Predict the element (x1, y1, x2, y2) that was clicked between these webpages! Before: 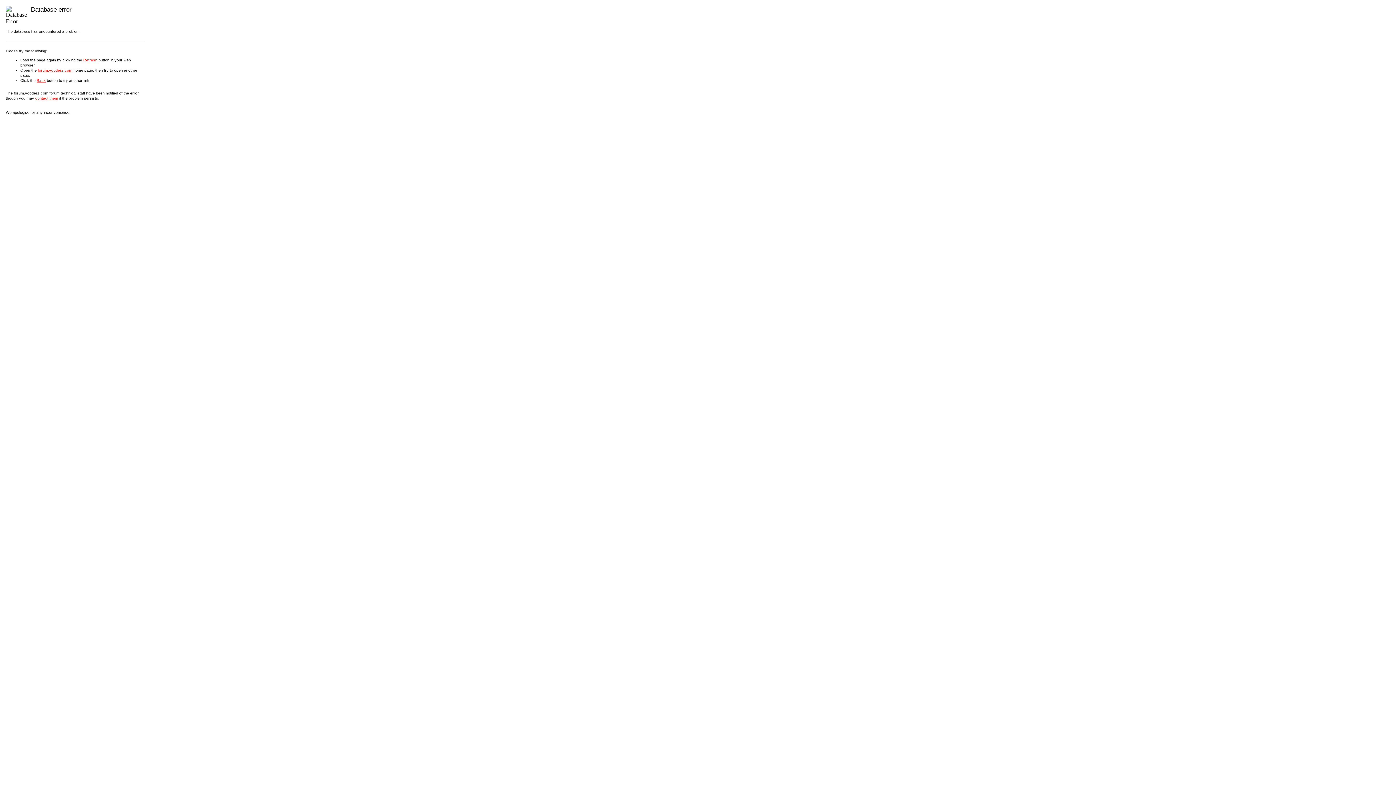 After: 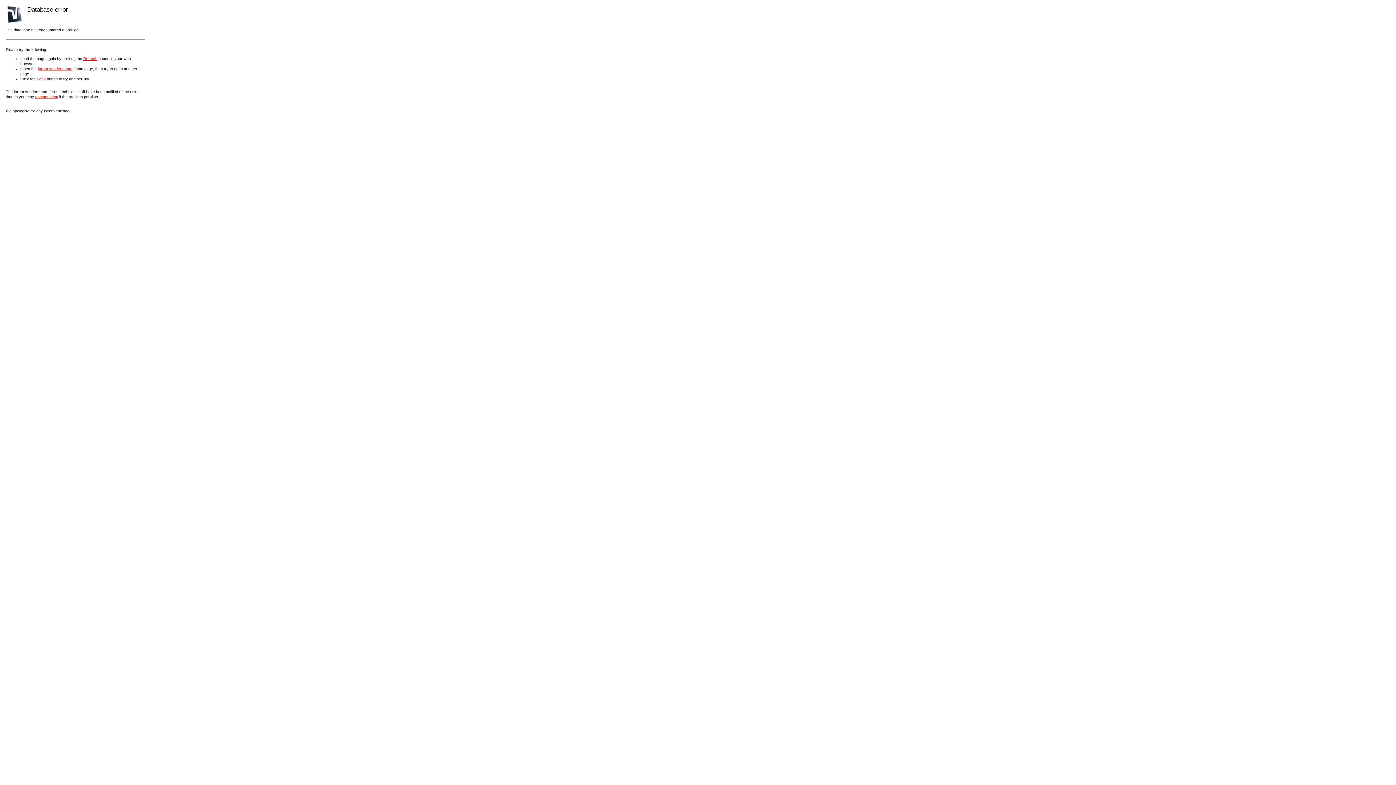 Action: bbox: (37, 67, 72, 72) label: forum.vcoderz.com